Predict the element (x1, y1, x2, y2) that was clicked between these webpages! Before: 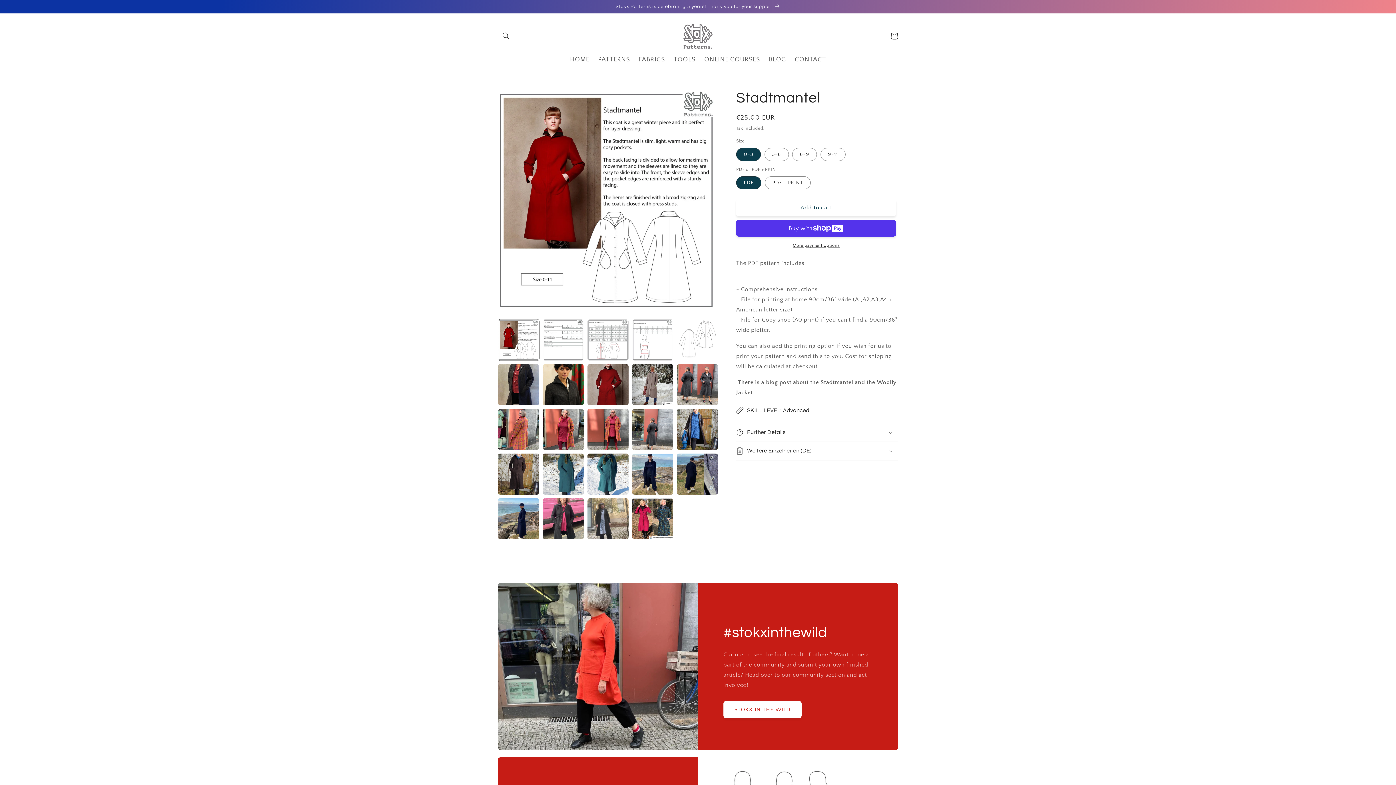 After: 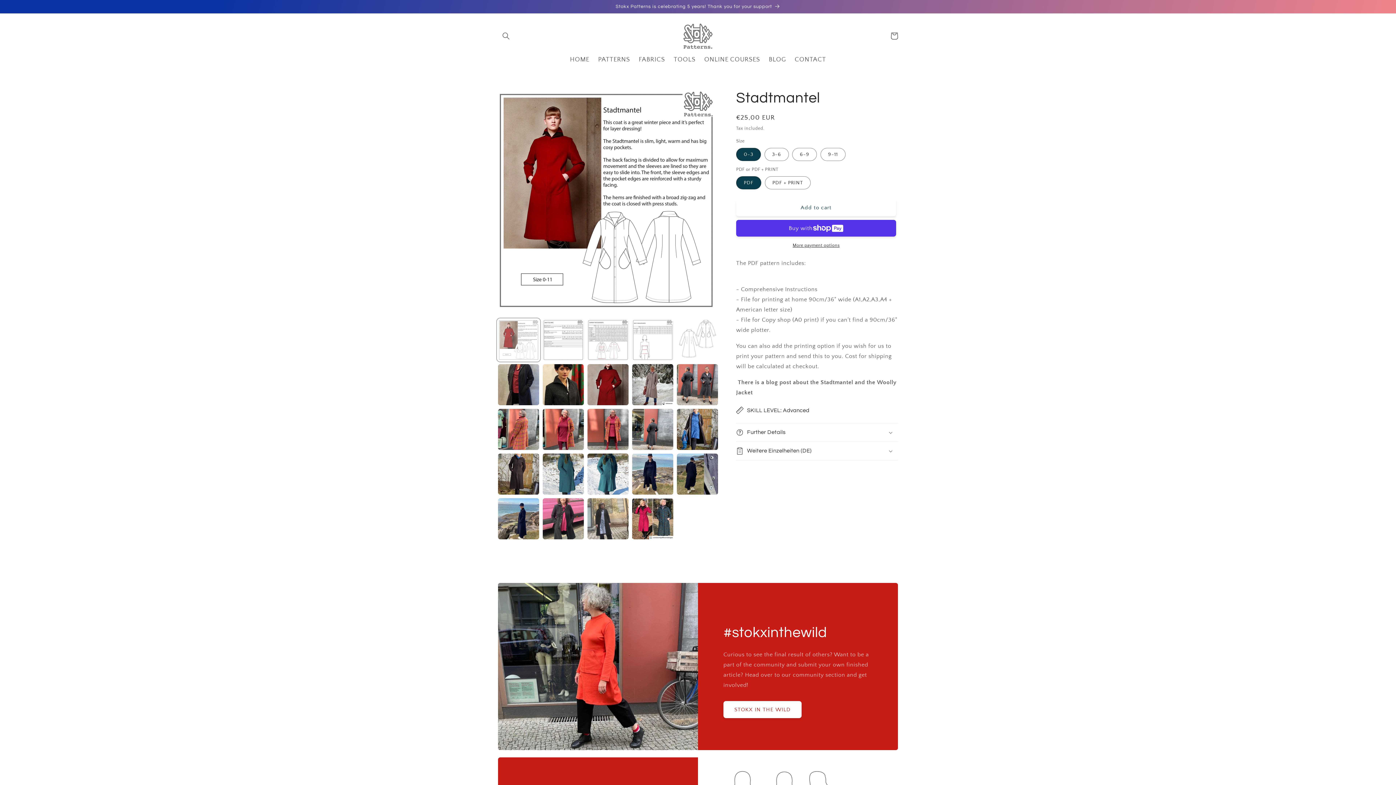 Action: label: Load image 1 in gallery view bbox: (498, 319, 539, 360)